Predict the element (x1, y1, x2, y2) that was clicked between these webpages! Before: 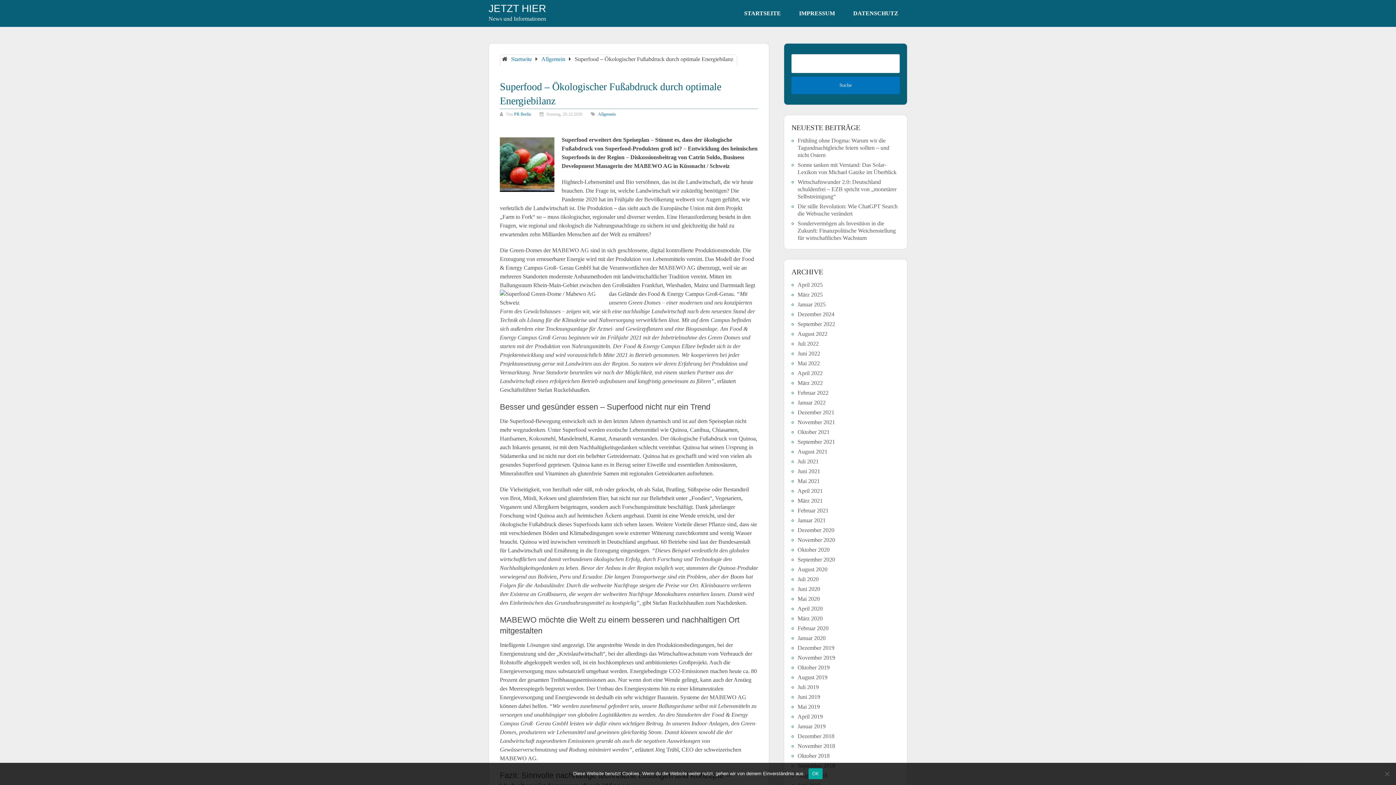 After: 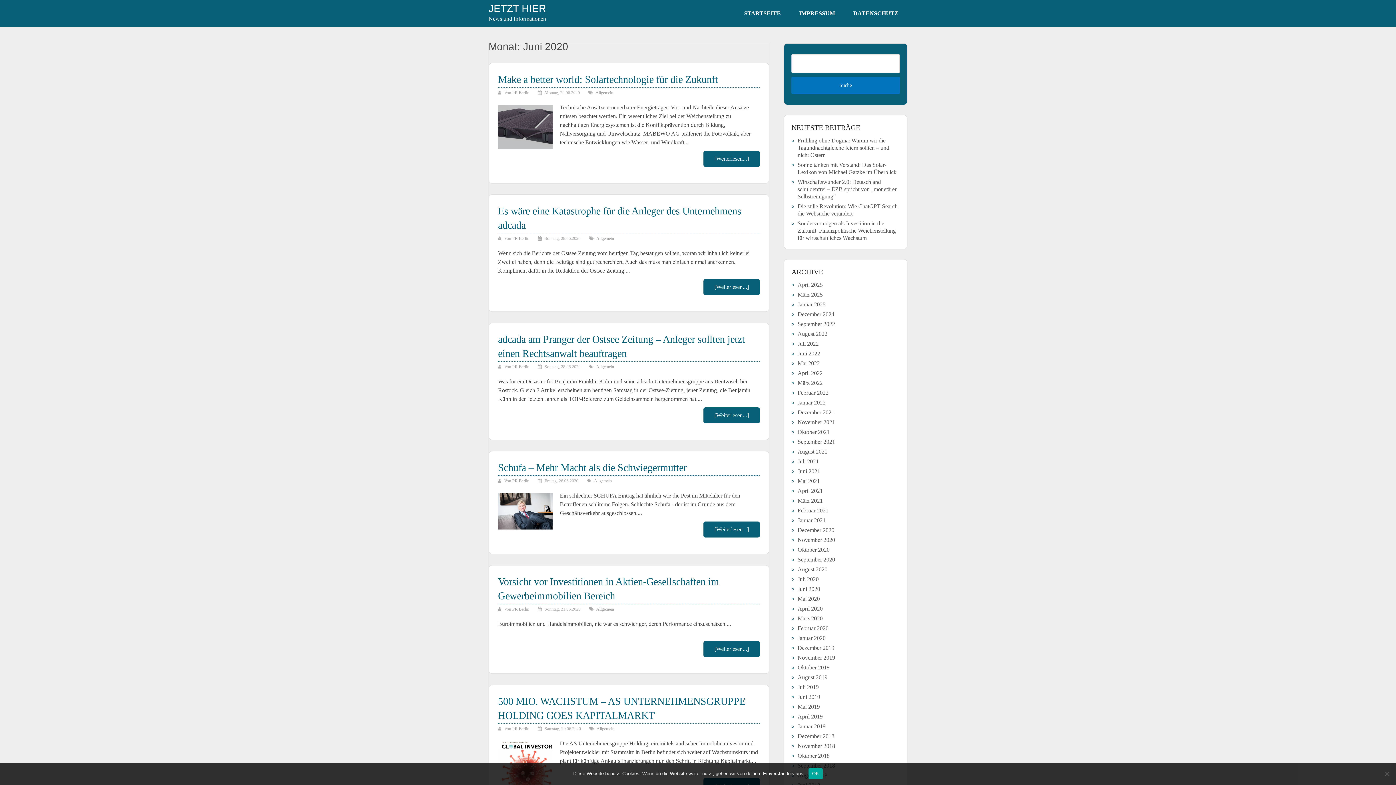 Action: bbox: (797, 586, 820, 592) label: Juni 2020